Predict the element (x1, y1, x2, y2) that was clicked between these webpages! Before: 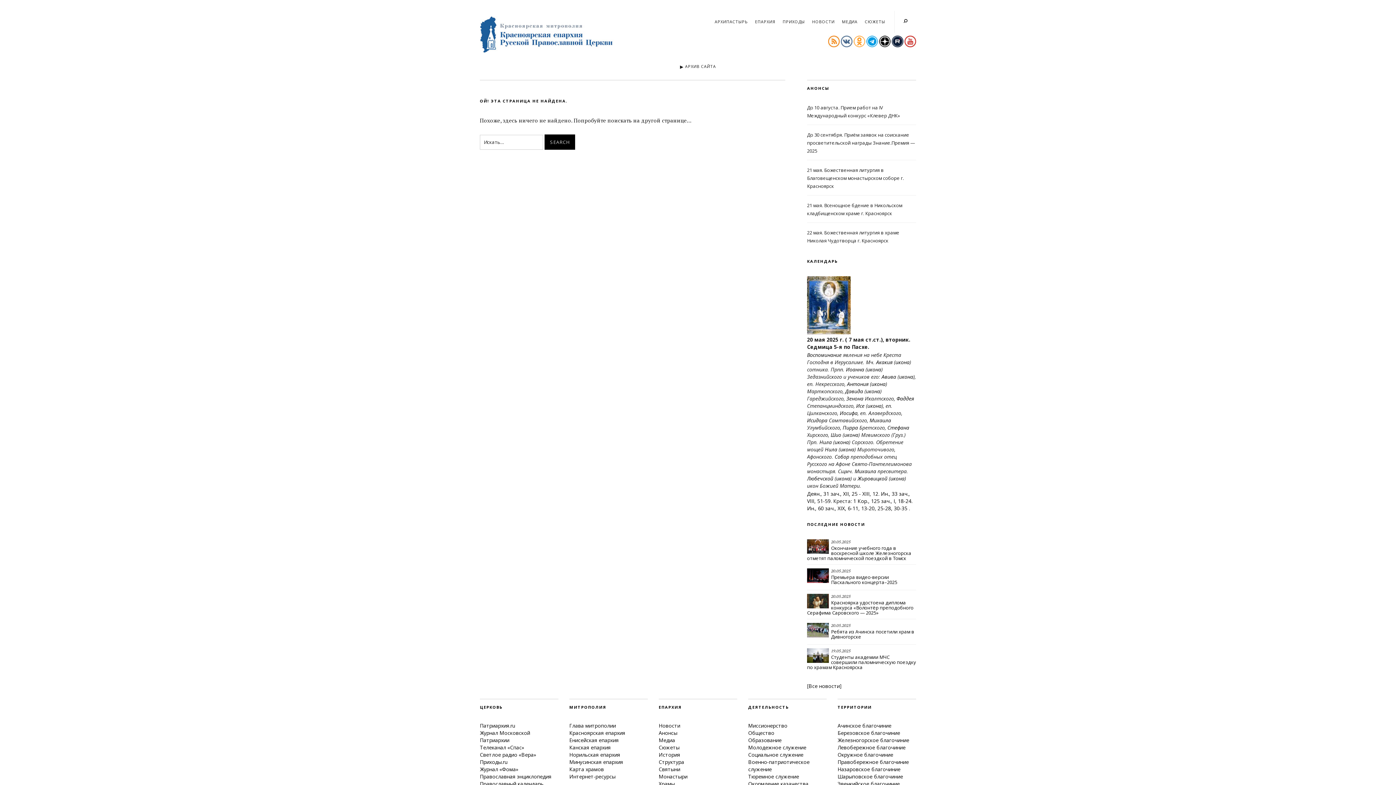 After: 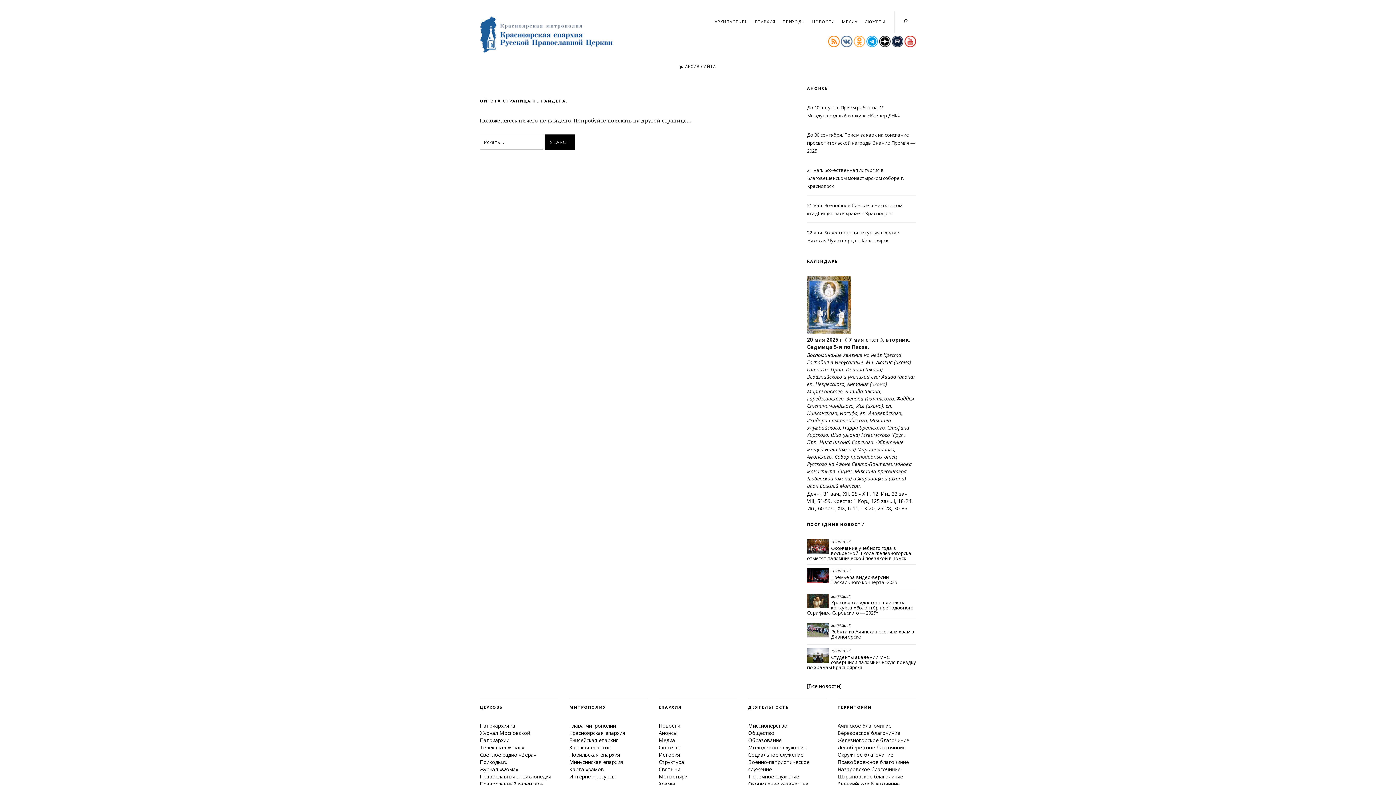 Action: label: икона bbox: (871, 380, 885, 387)